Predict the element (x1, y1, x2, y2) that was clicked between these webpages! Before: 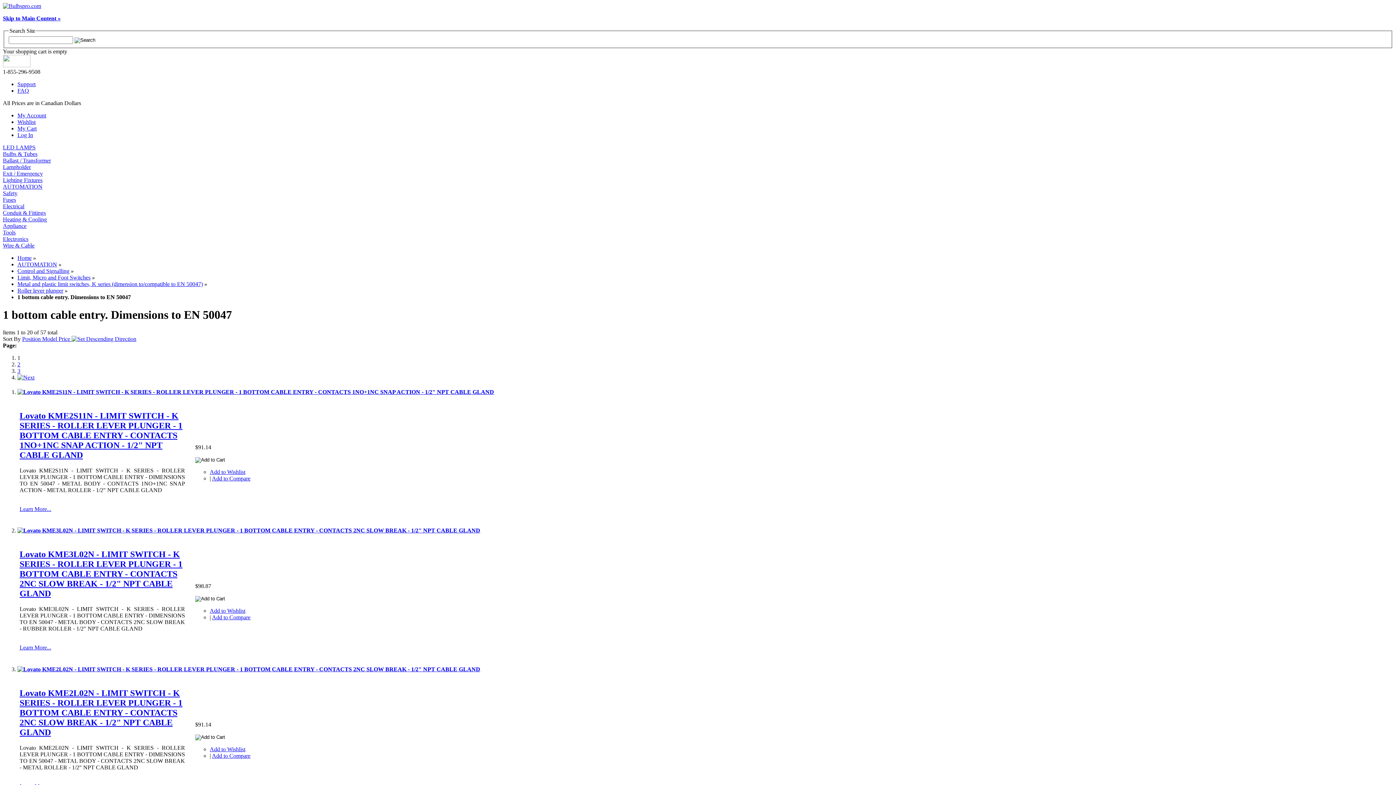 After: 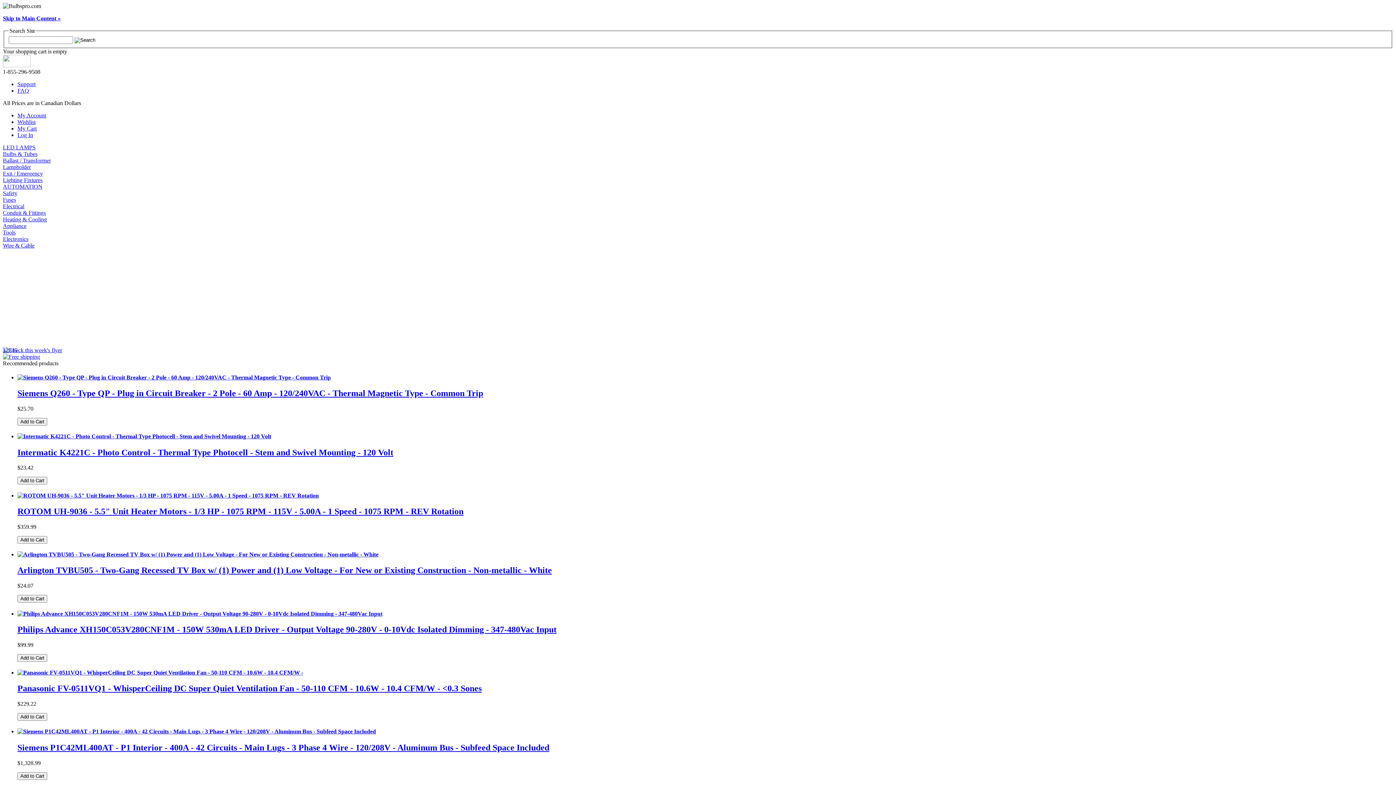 Action: bbox: (17, 254, 31, 260) label: Home